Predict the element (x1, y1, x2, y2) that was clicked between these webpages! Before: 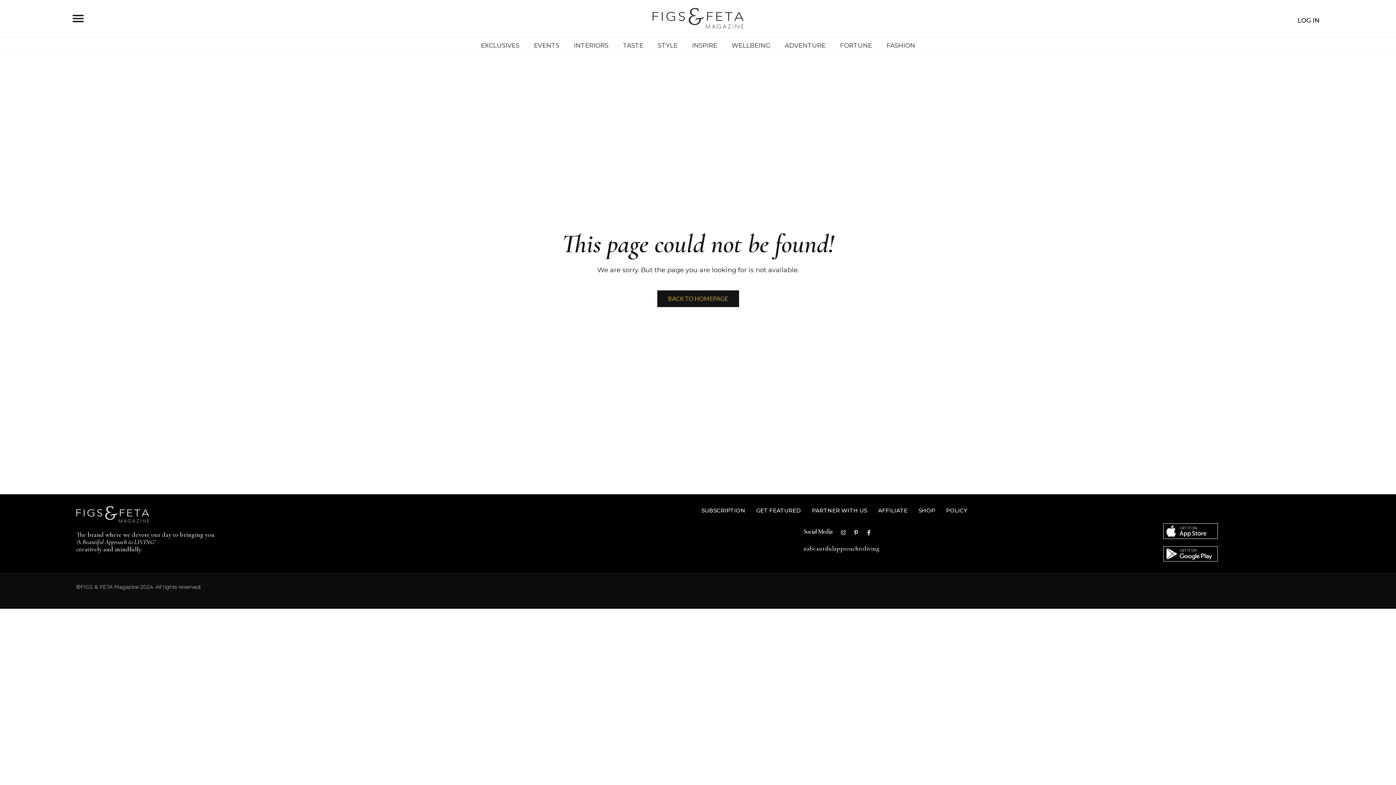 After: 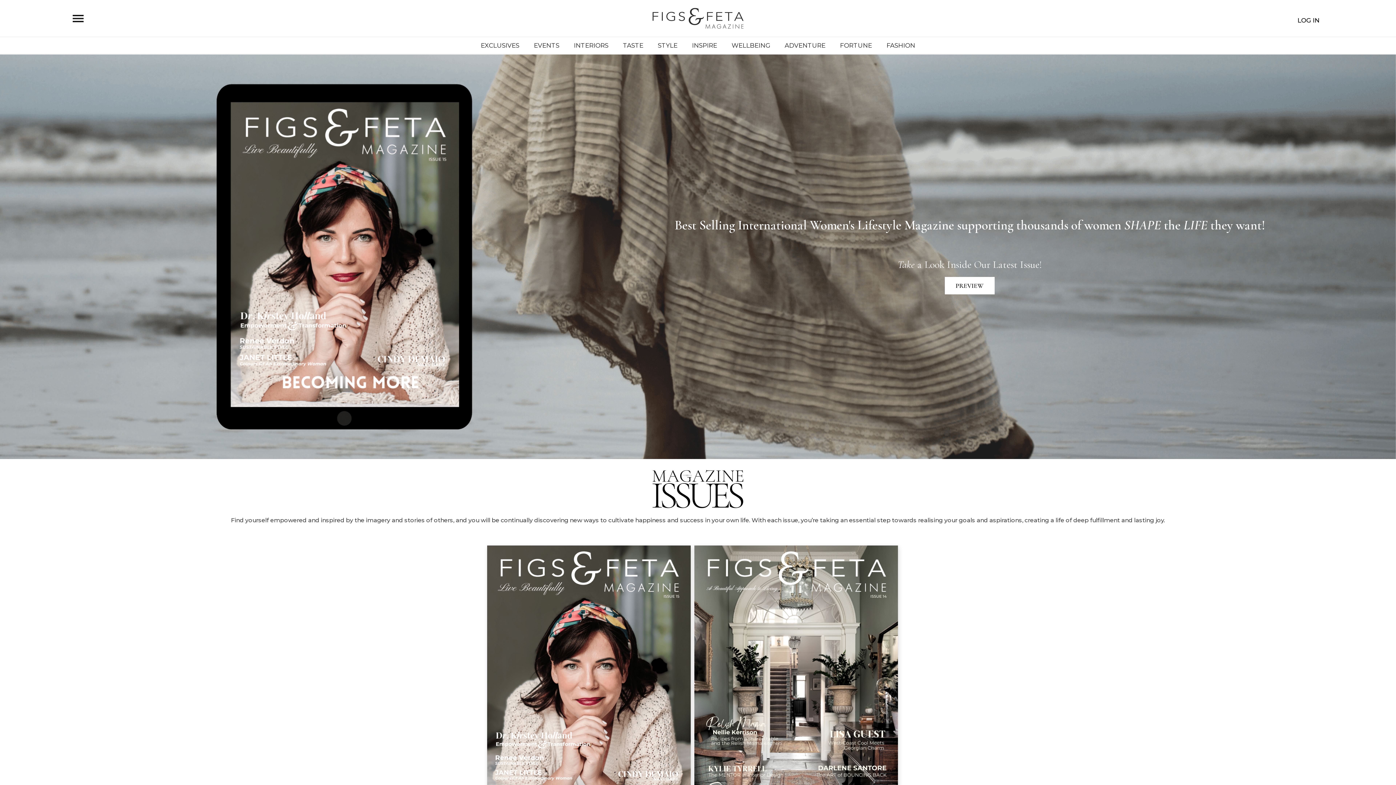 Action: bbox: (652, 7, 743, 29)